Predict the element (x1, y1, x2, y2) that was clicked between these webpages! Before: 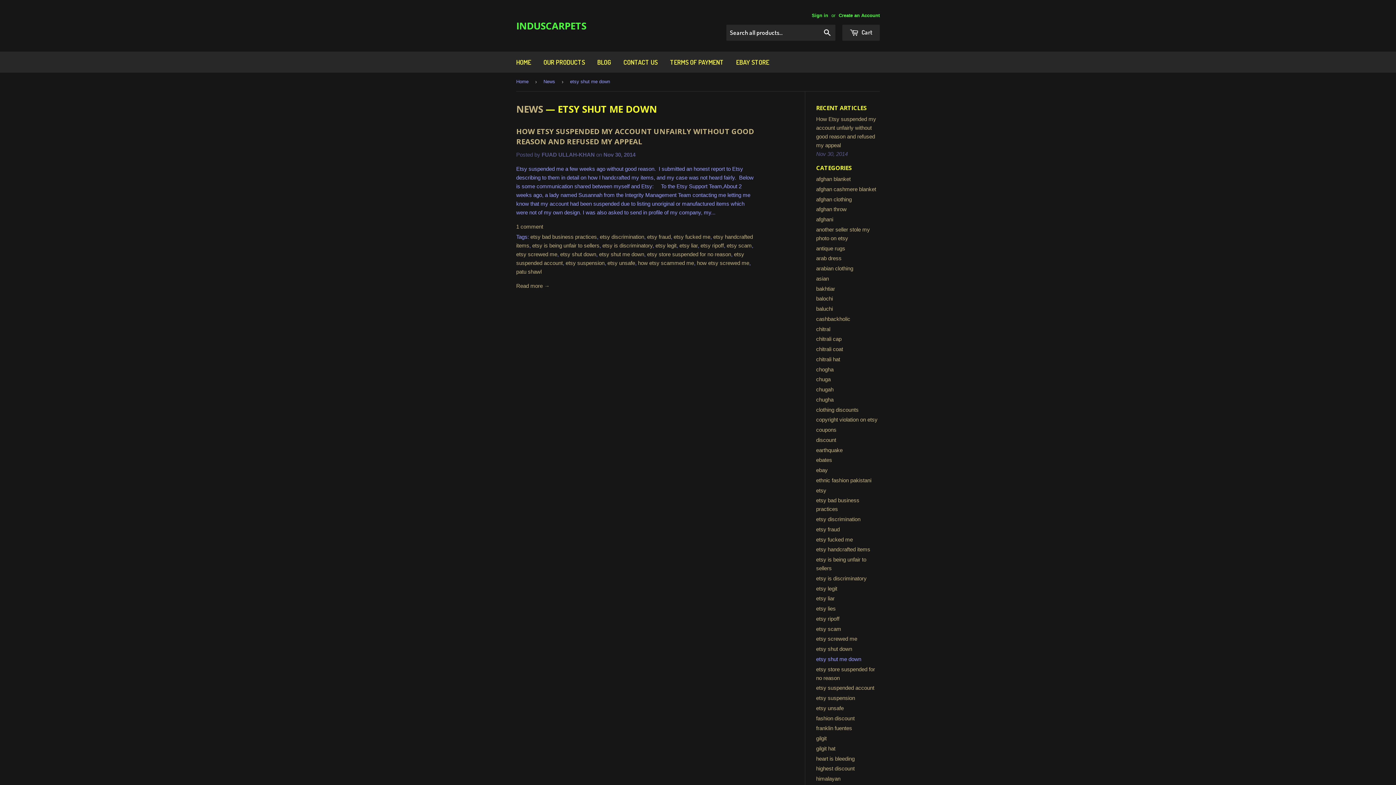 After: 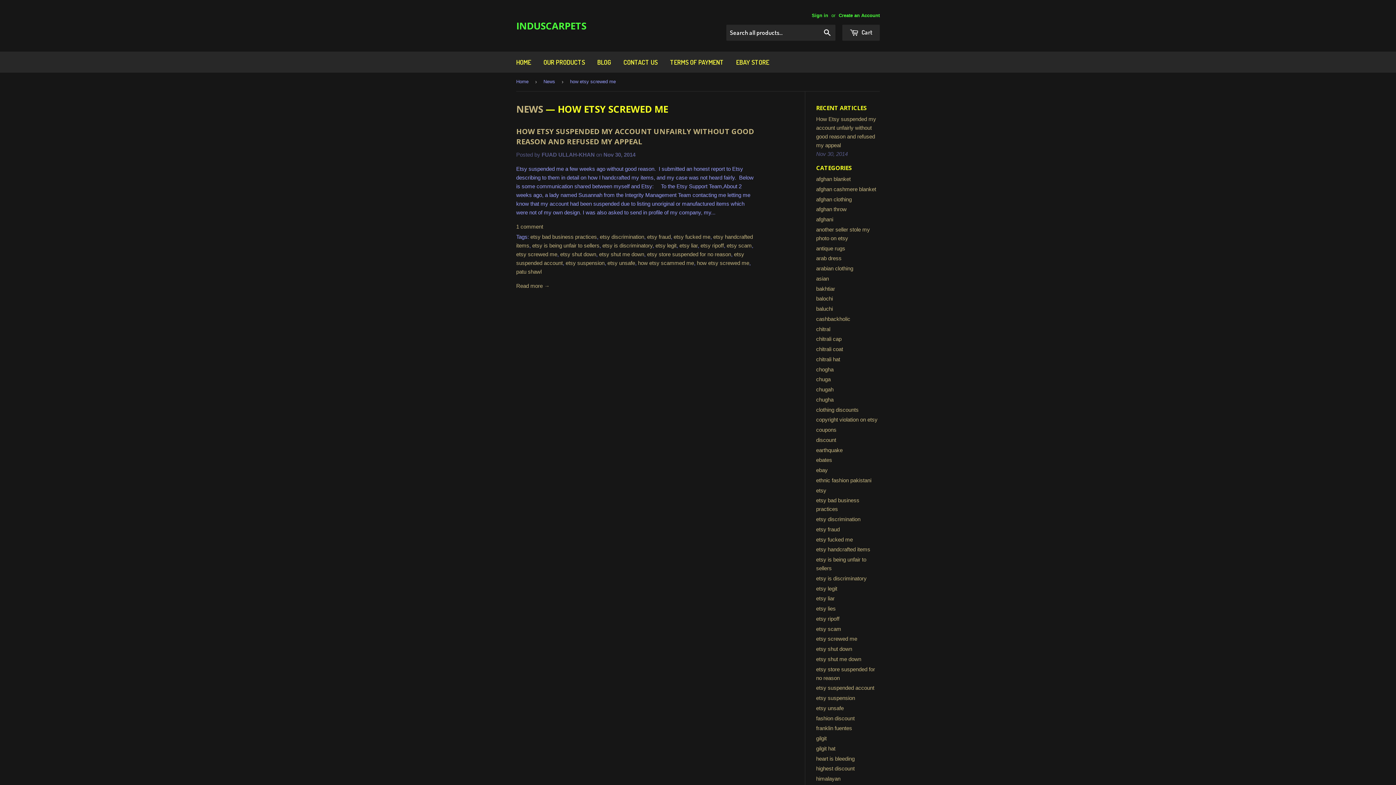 Action: bbox: (697, 259, 749, 266) label: how etsy screwed me